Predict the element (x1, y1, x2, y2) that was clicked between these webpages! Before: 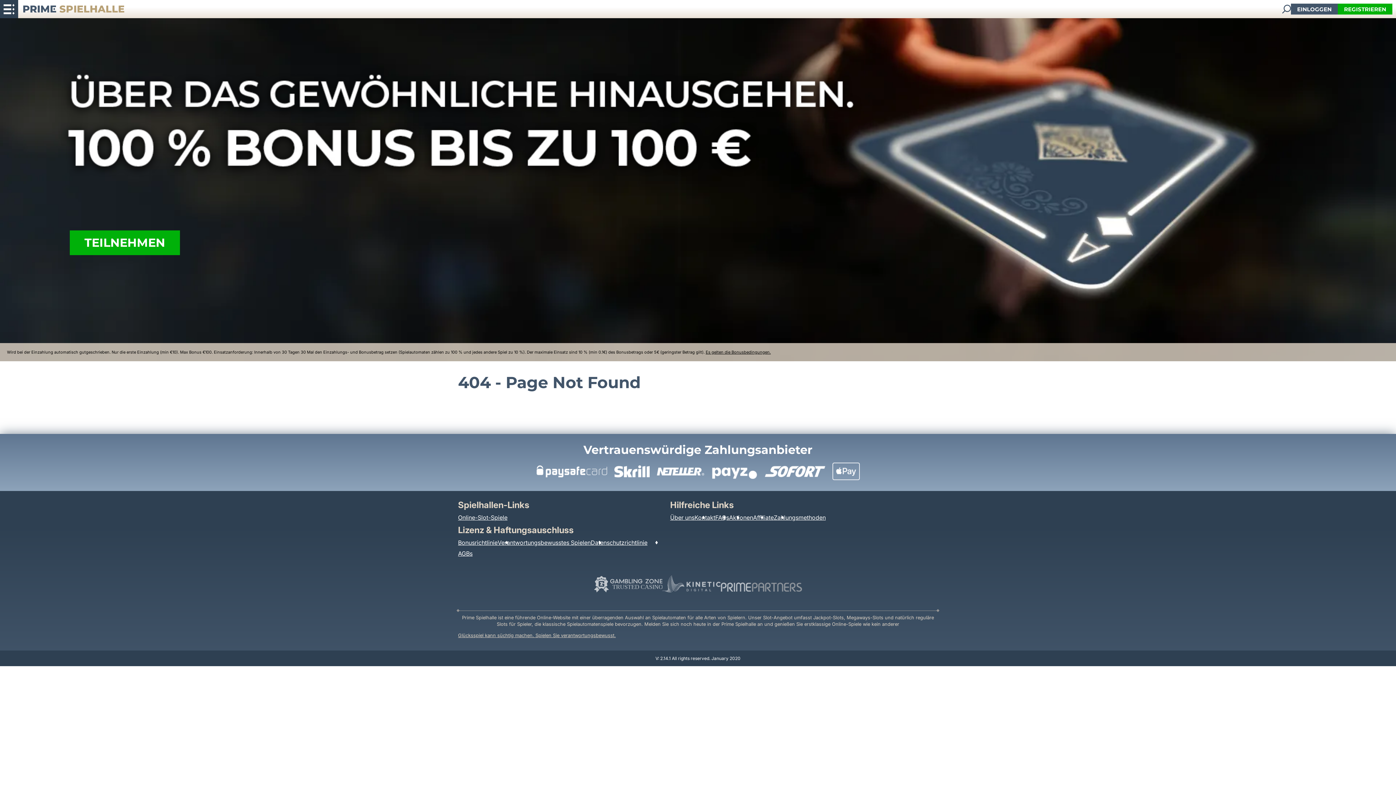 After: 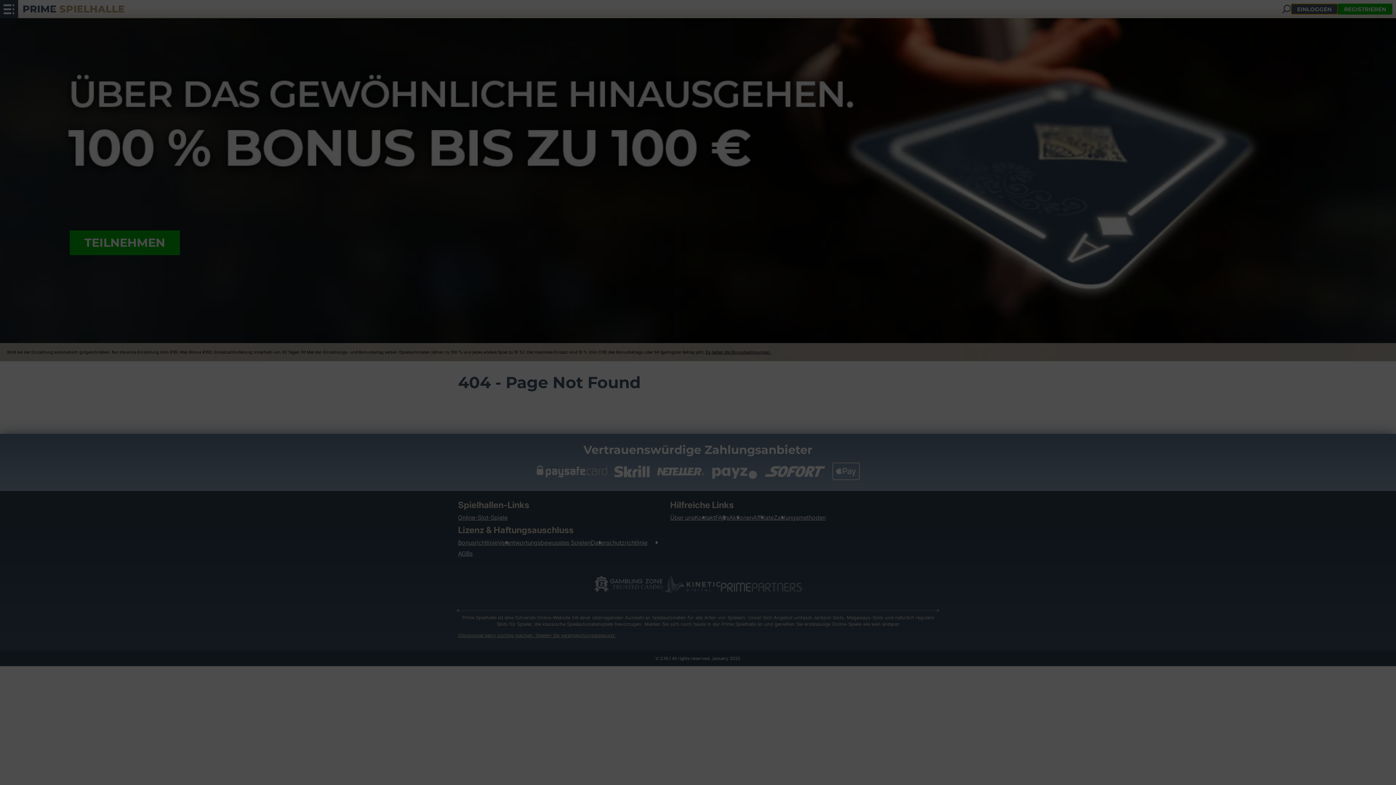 Action: bbox: (1291, 3, 1338, 14) label: EINLOGGEN